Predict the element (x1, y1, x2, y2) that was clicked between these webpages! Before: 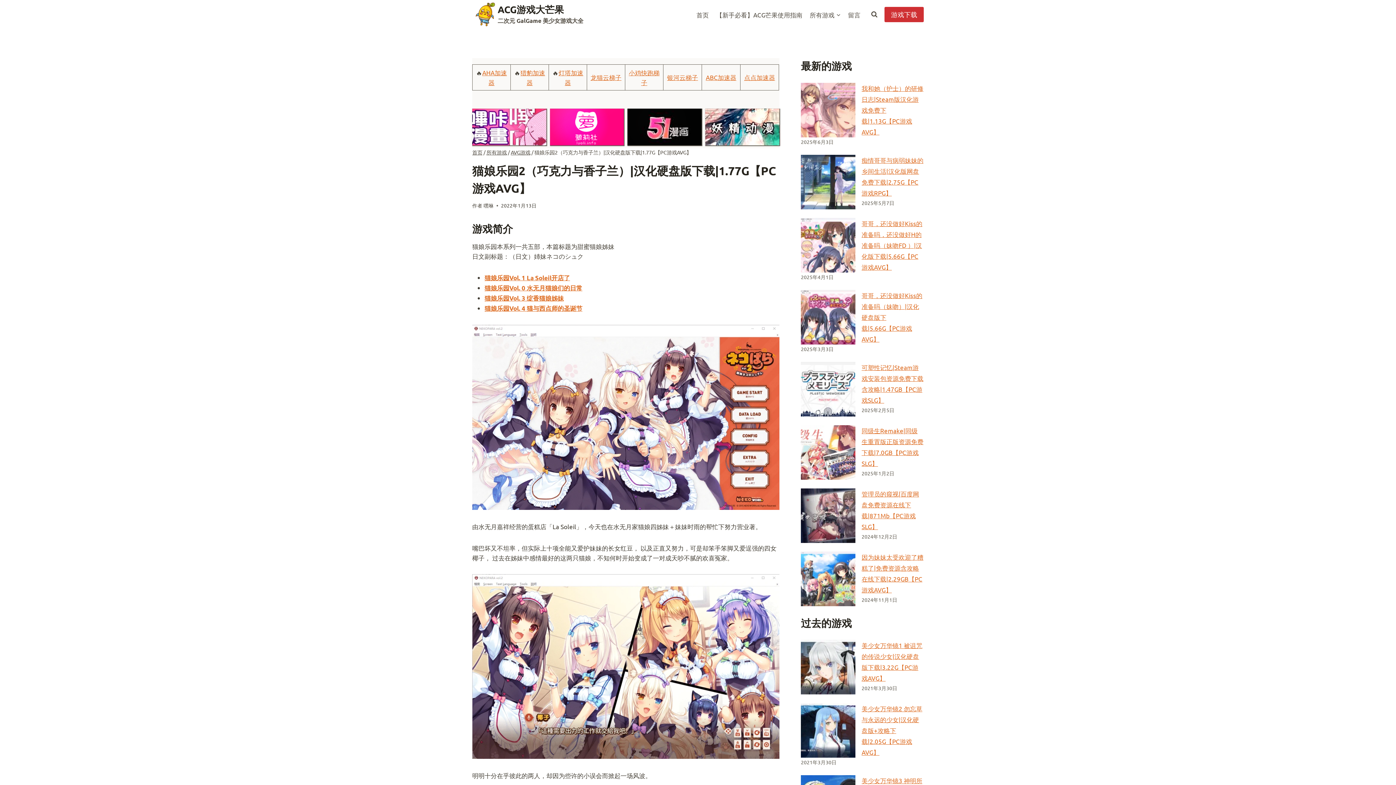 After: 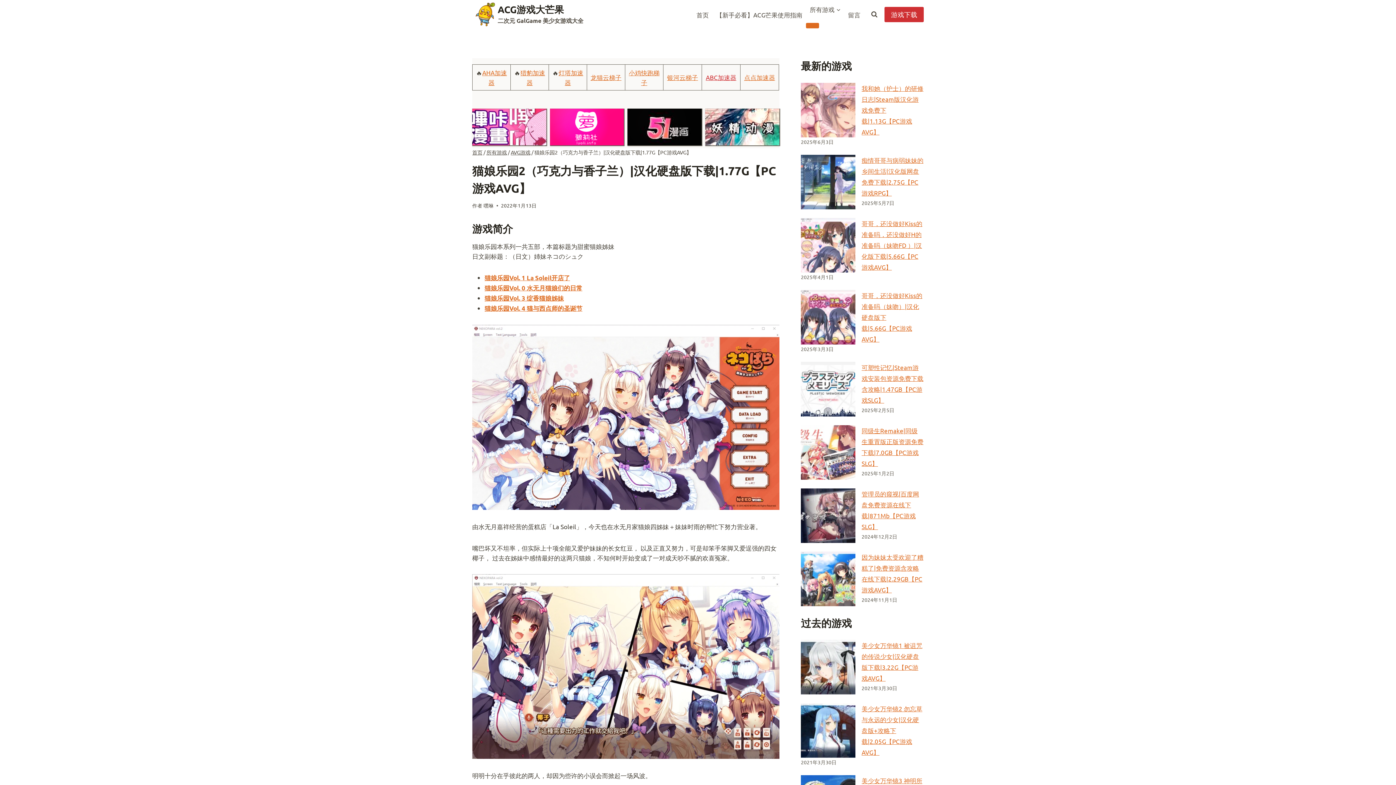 Action: label: ABC加速器 bbox: (706, 73, 736, 80)